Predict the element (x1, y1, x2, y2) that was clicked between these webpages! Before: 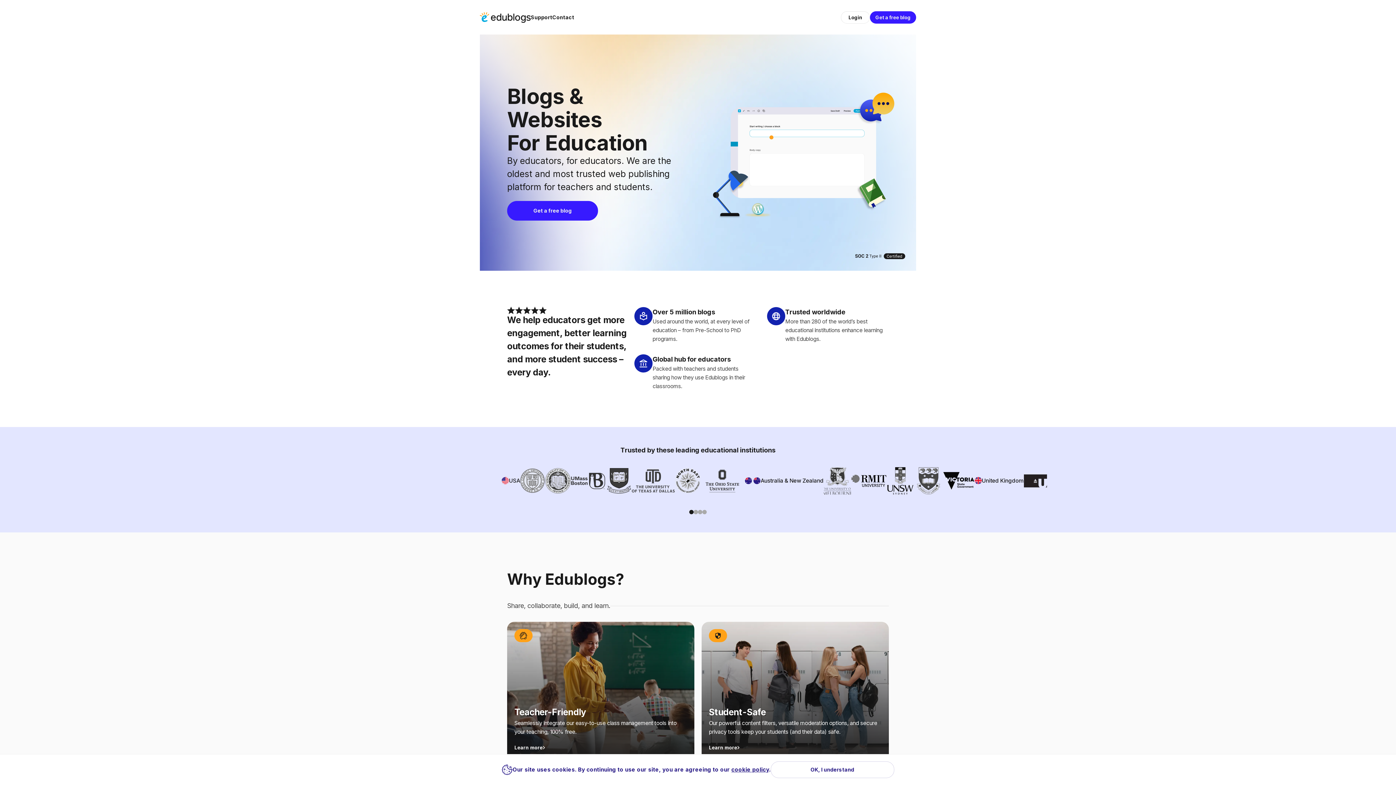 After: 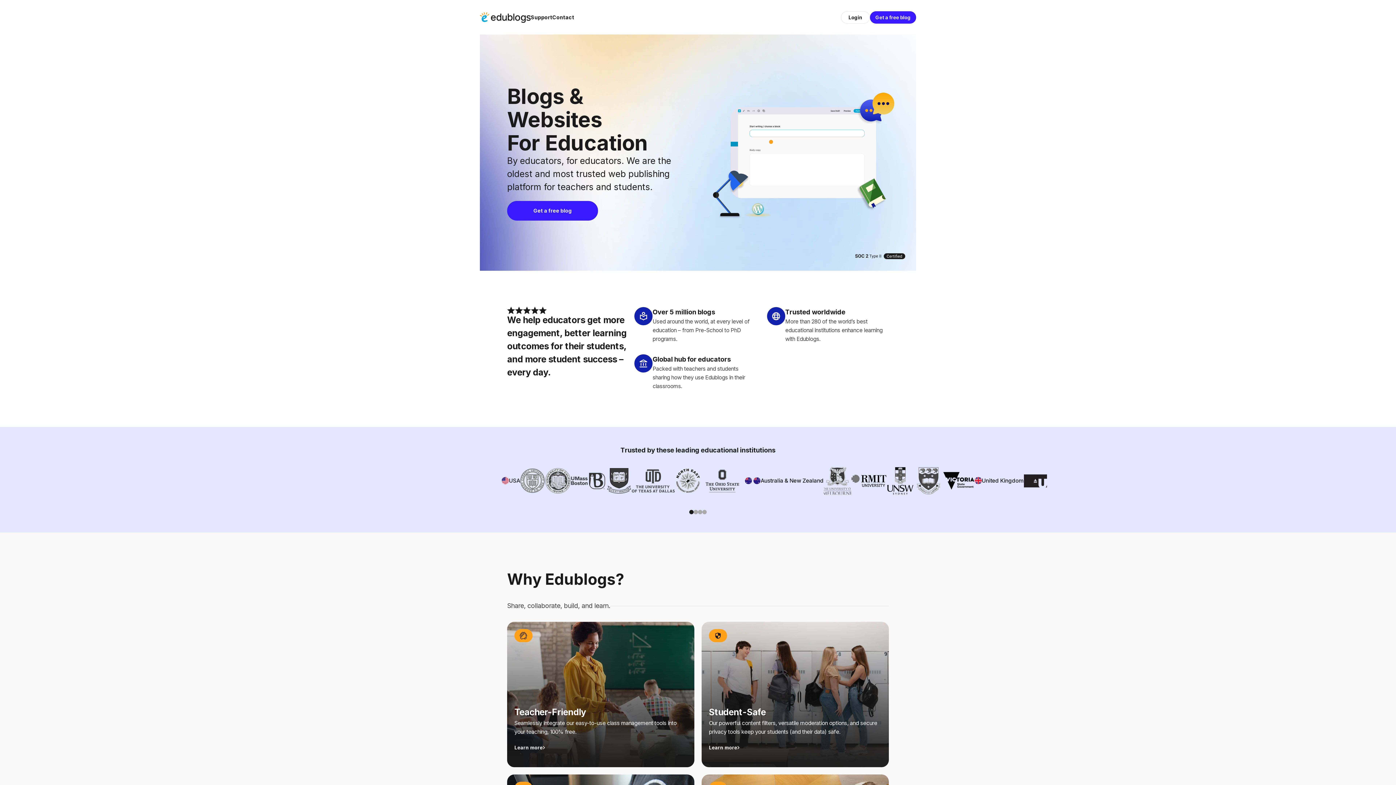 Action: label: OK, I understand bbox: (770, 761, 894, 778)